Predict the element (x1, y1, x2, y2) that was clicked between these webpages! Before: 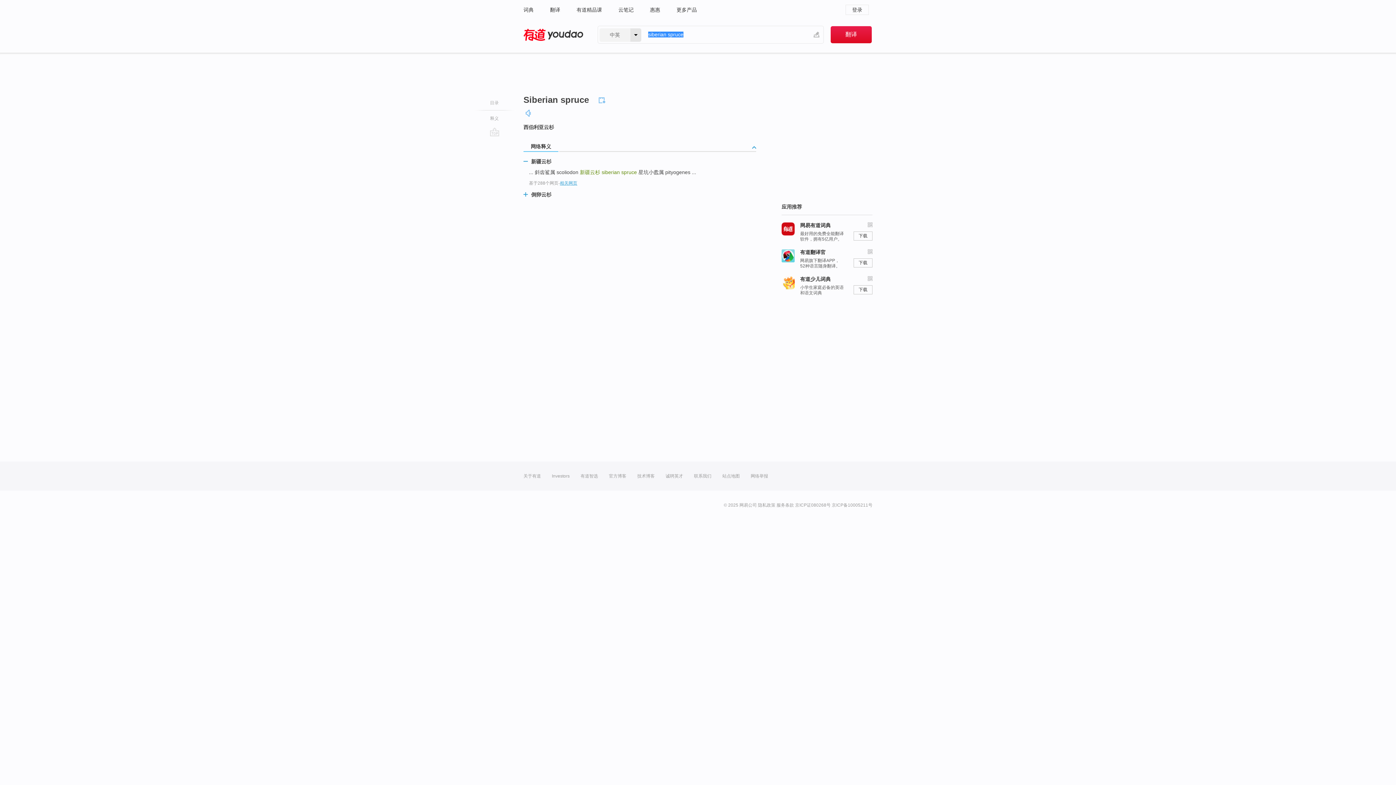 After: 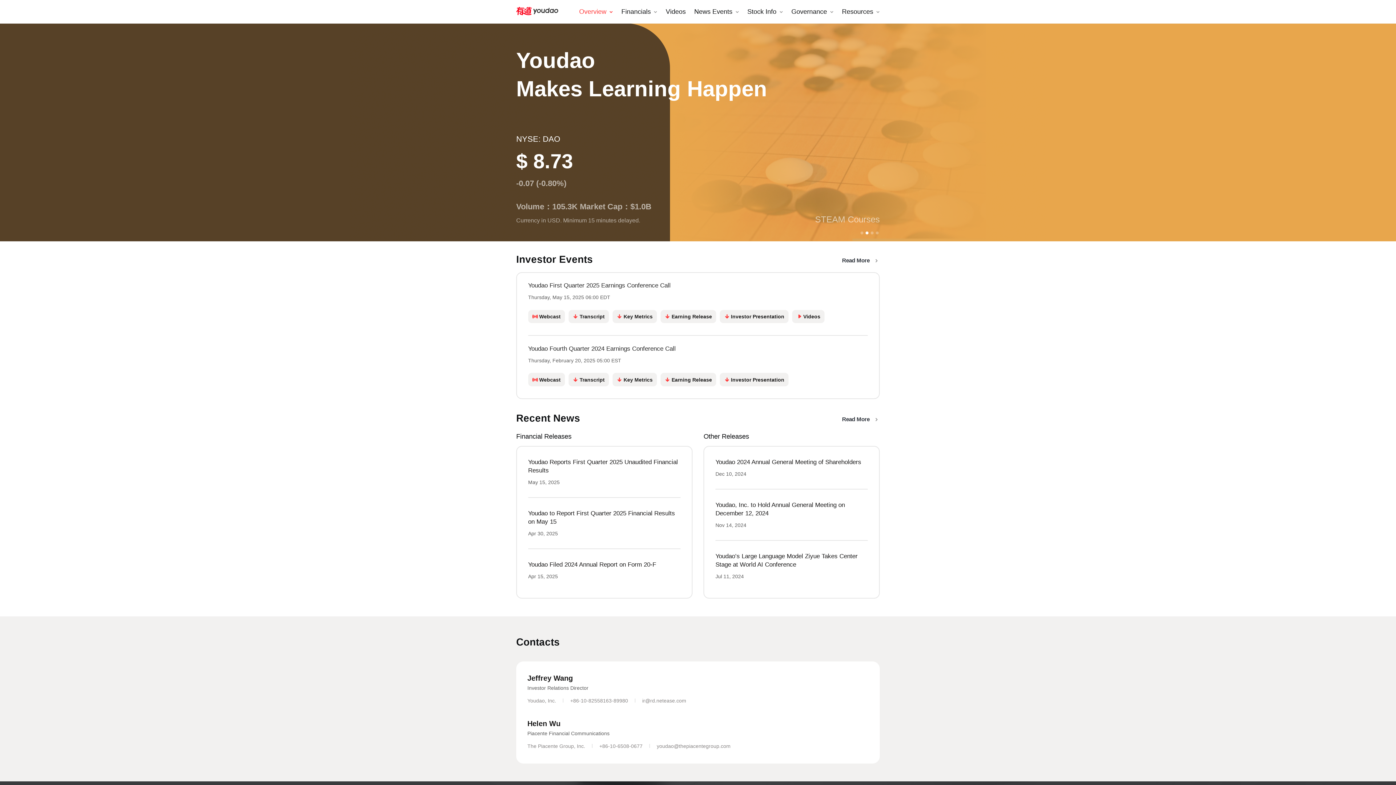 Action: bbox: (552, 461, 569, 490) label: Investors